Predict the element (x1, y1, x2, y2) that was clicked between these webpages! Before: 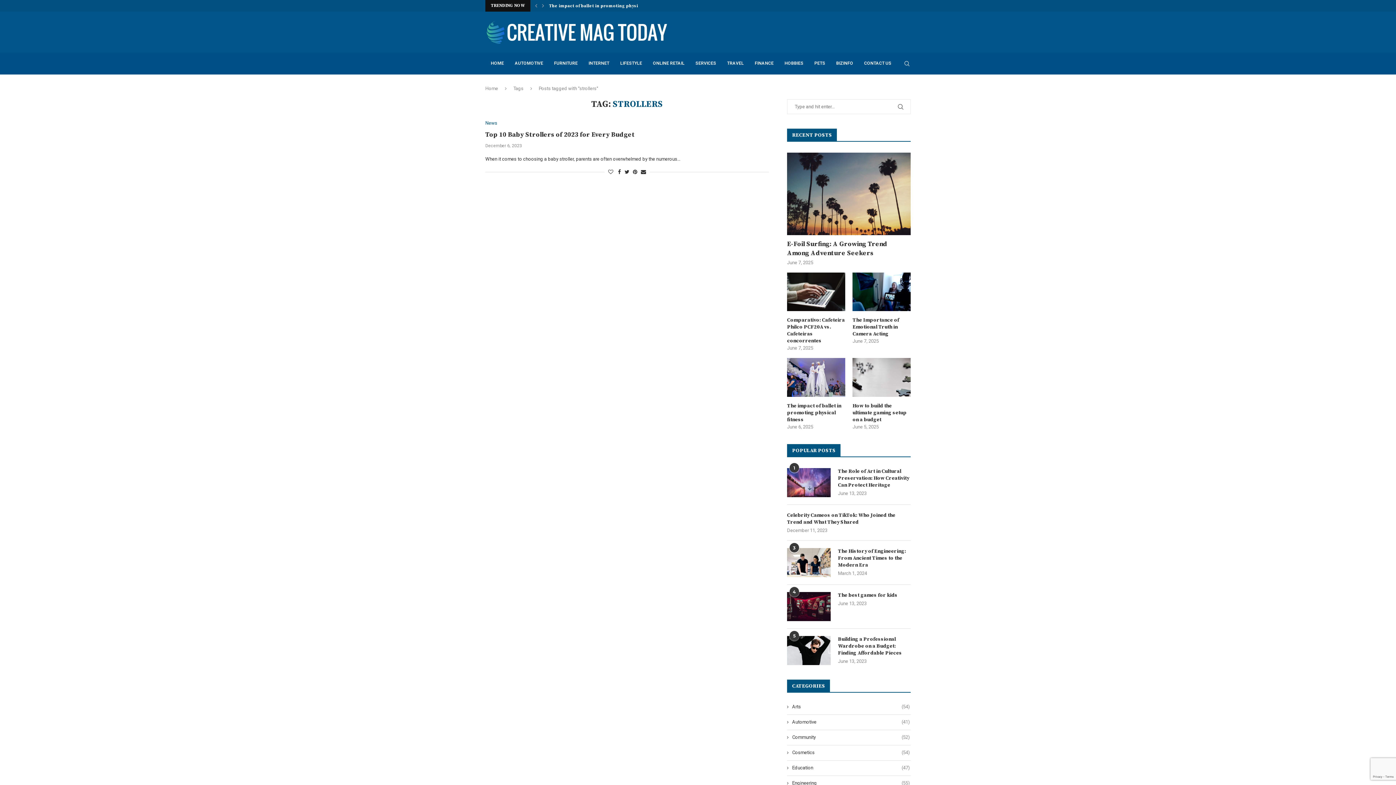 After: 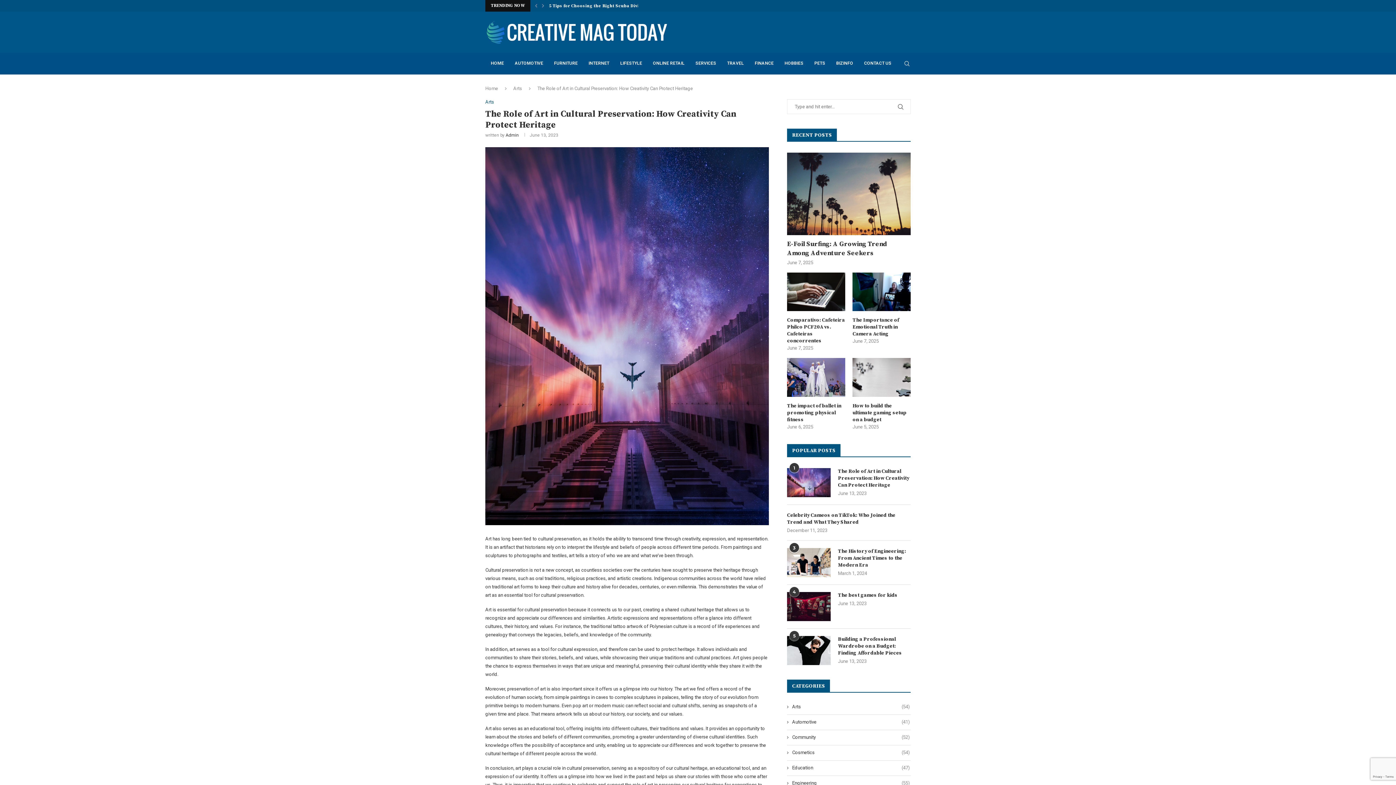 Action: label: The Role of Art in Cultural Preservation: How Creativity Can Protect Heritage bbox: (838, 468, 910, 488)